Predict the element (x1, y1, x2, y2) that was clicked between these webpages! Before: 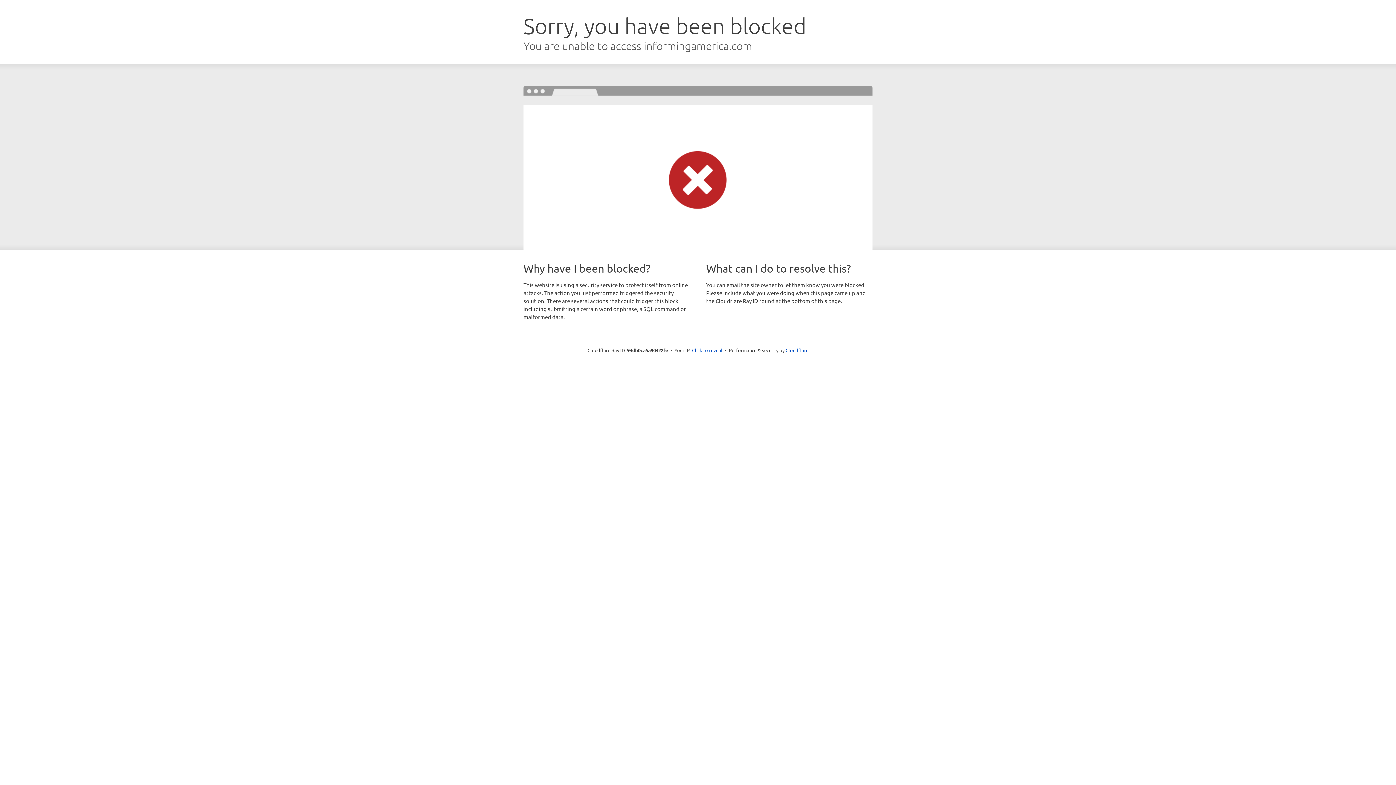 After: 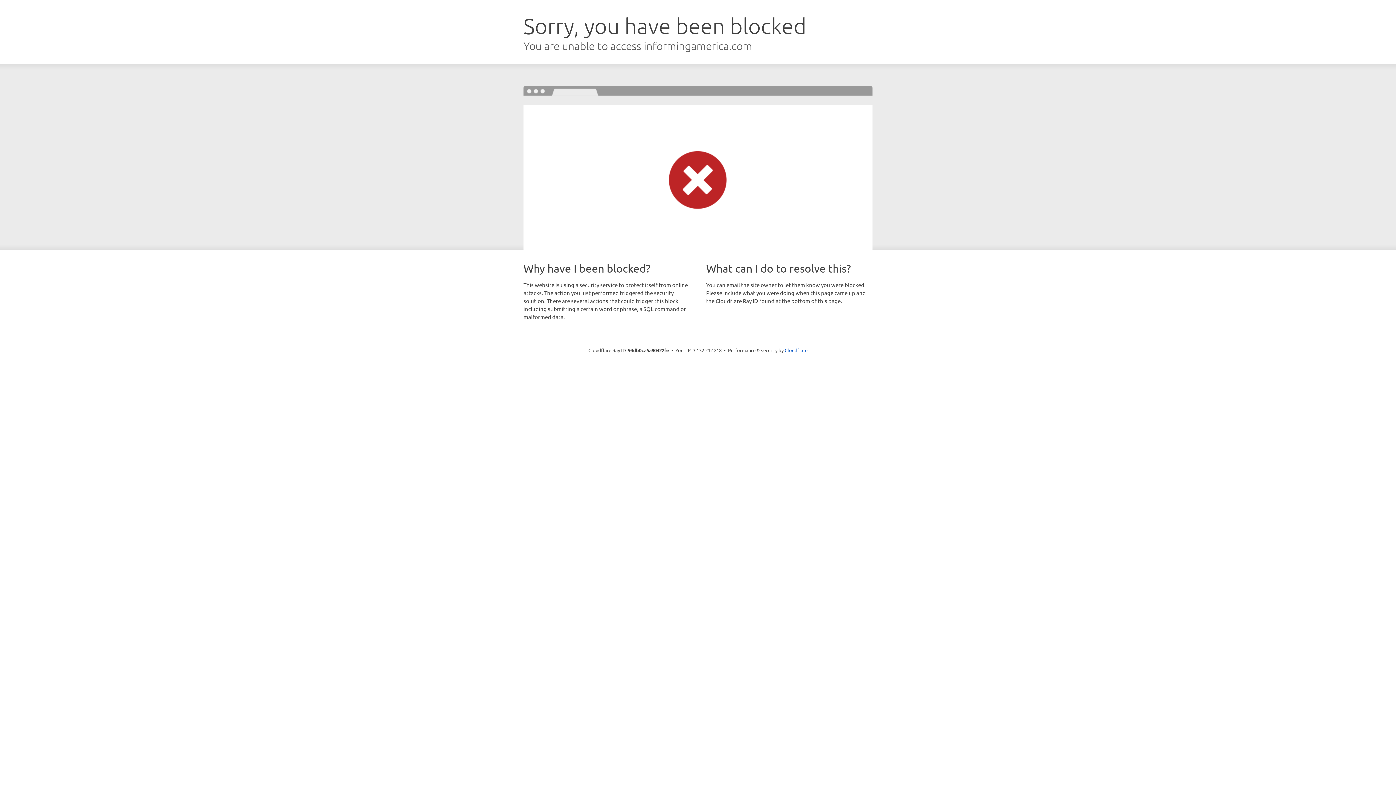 Action: label: Click to reveal bbox: (692, 346, 722, 353)